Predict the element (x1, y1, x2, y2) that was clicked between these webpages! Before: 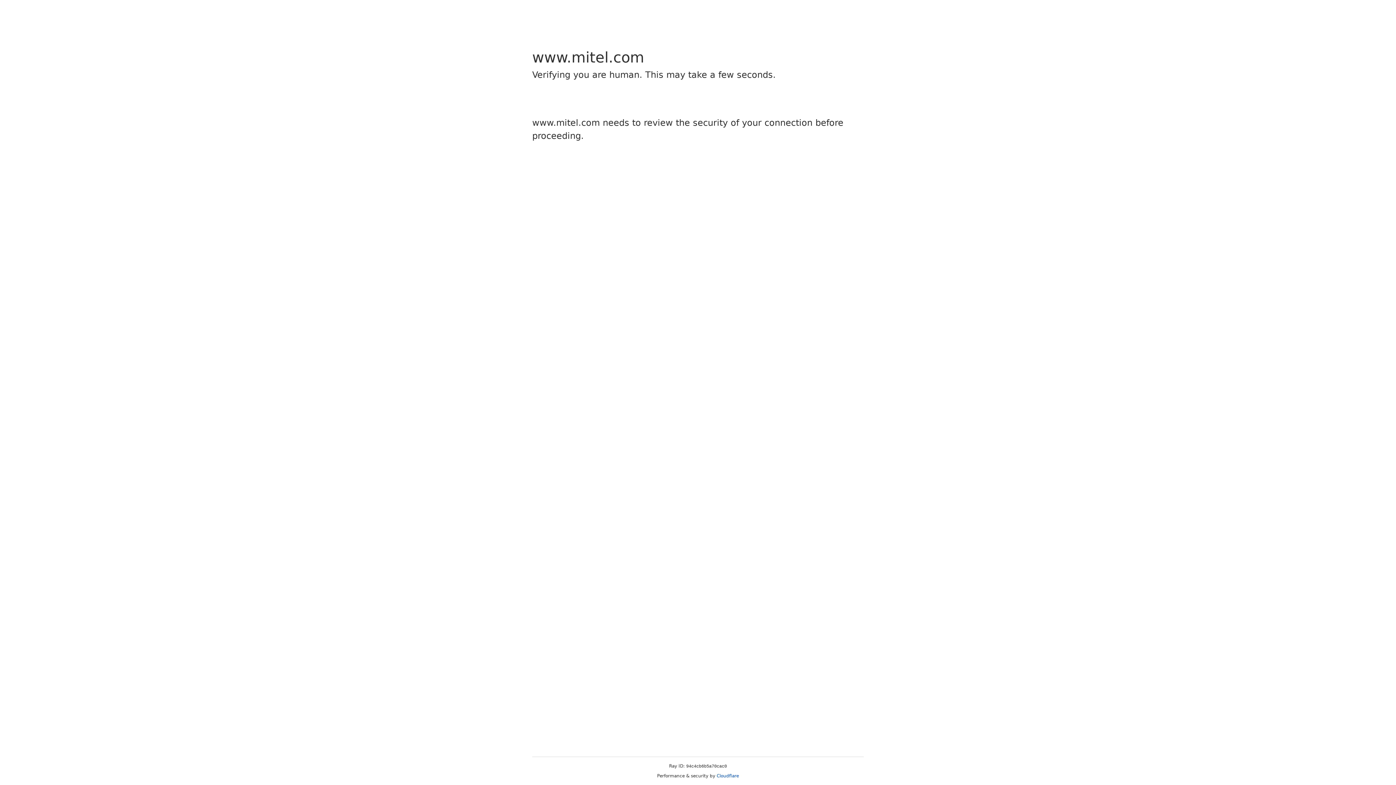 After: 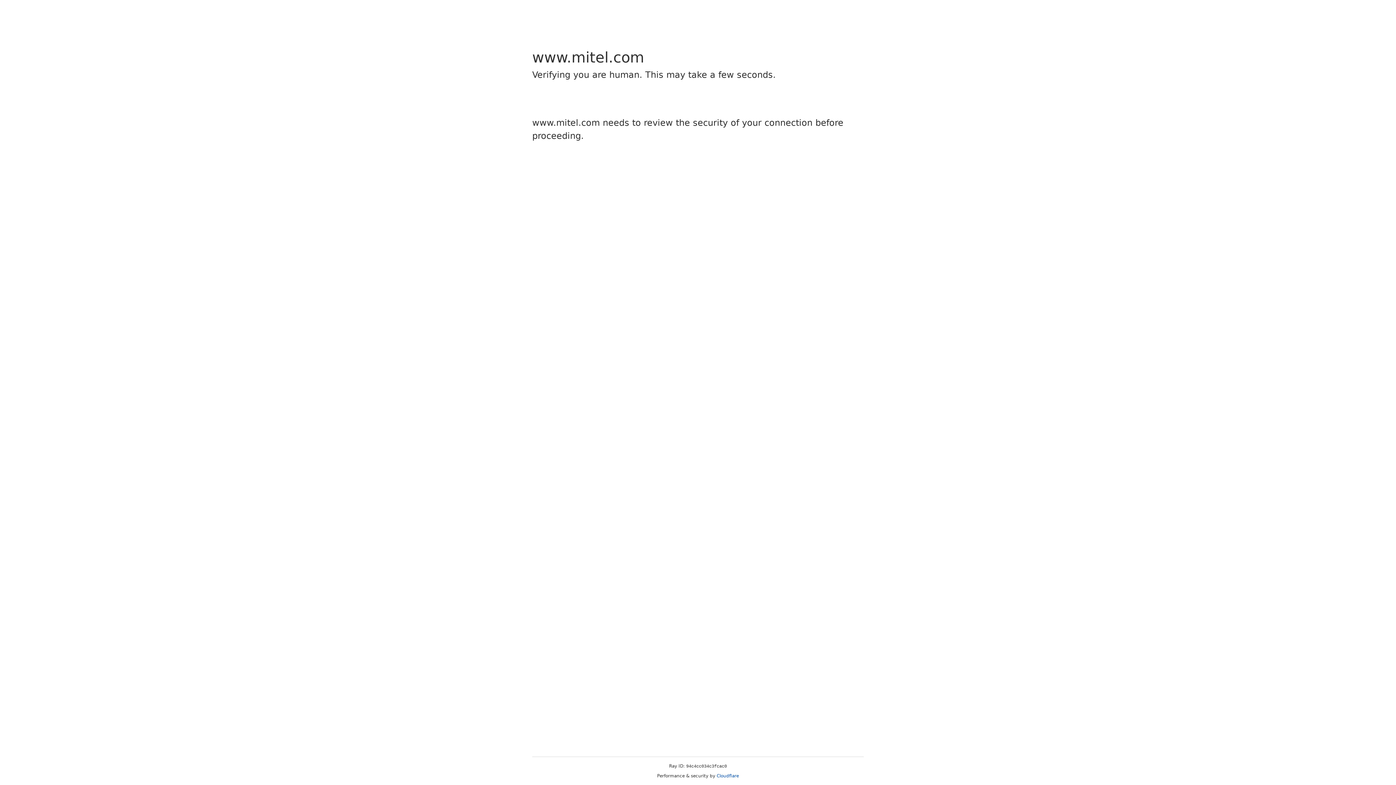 Action: label: Cloudflare bbox: (716, 773, 739, 778)